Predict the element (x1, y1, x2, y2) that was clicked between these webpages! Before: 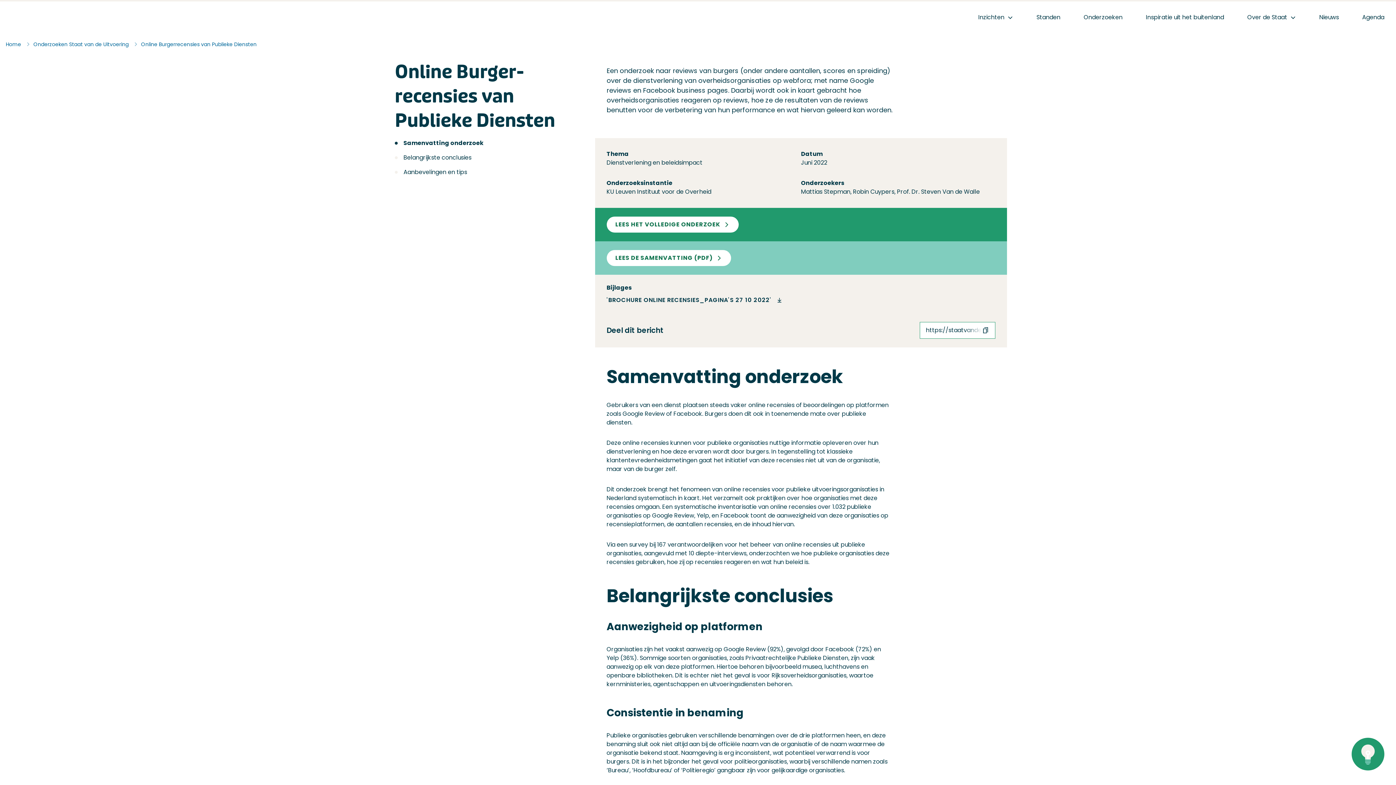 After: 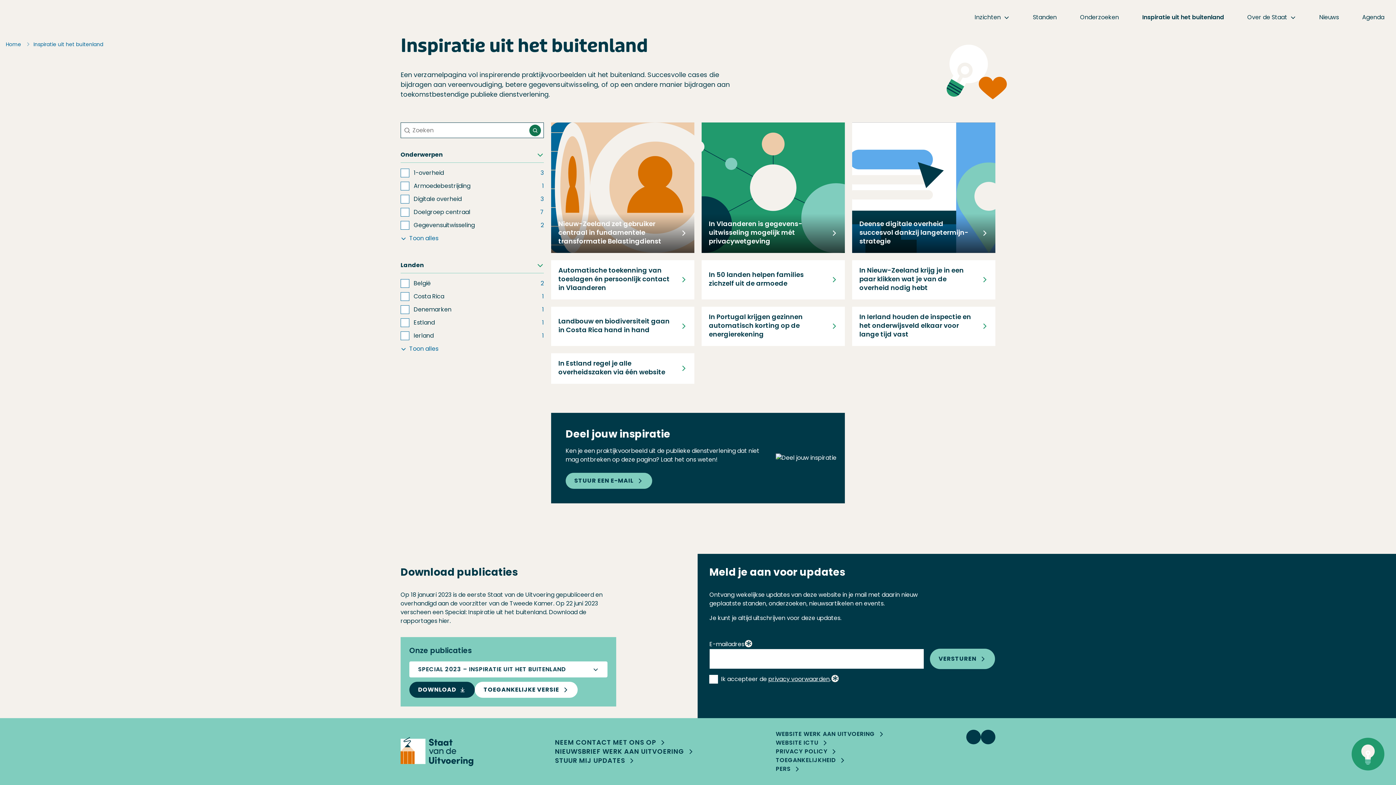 Action: bbox: (1134, 0, 1236, 34) label: Inspiratie uit het buitenland